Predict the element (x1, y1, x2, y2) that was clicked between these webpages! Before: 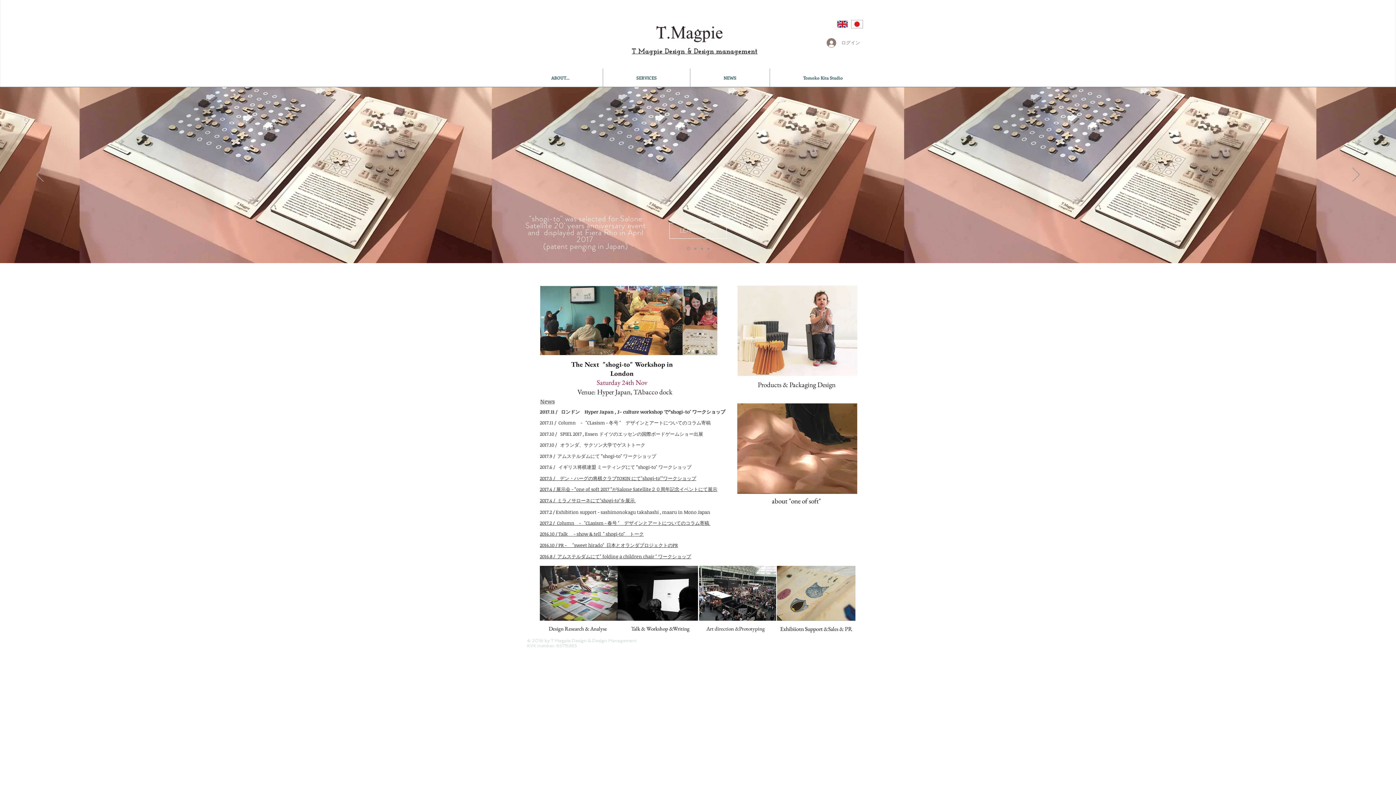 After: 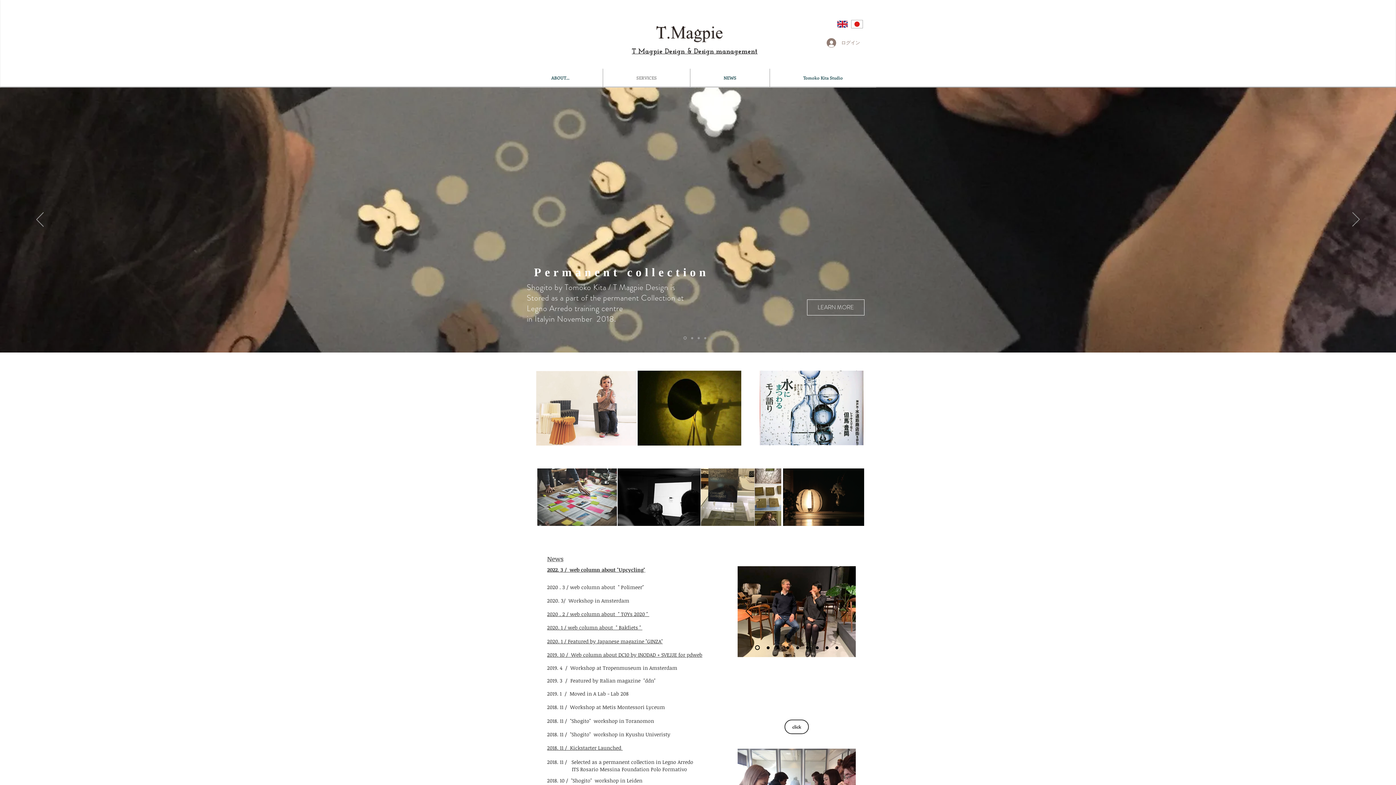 Action: bbox: (650, 25, 729, 44)